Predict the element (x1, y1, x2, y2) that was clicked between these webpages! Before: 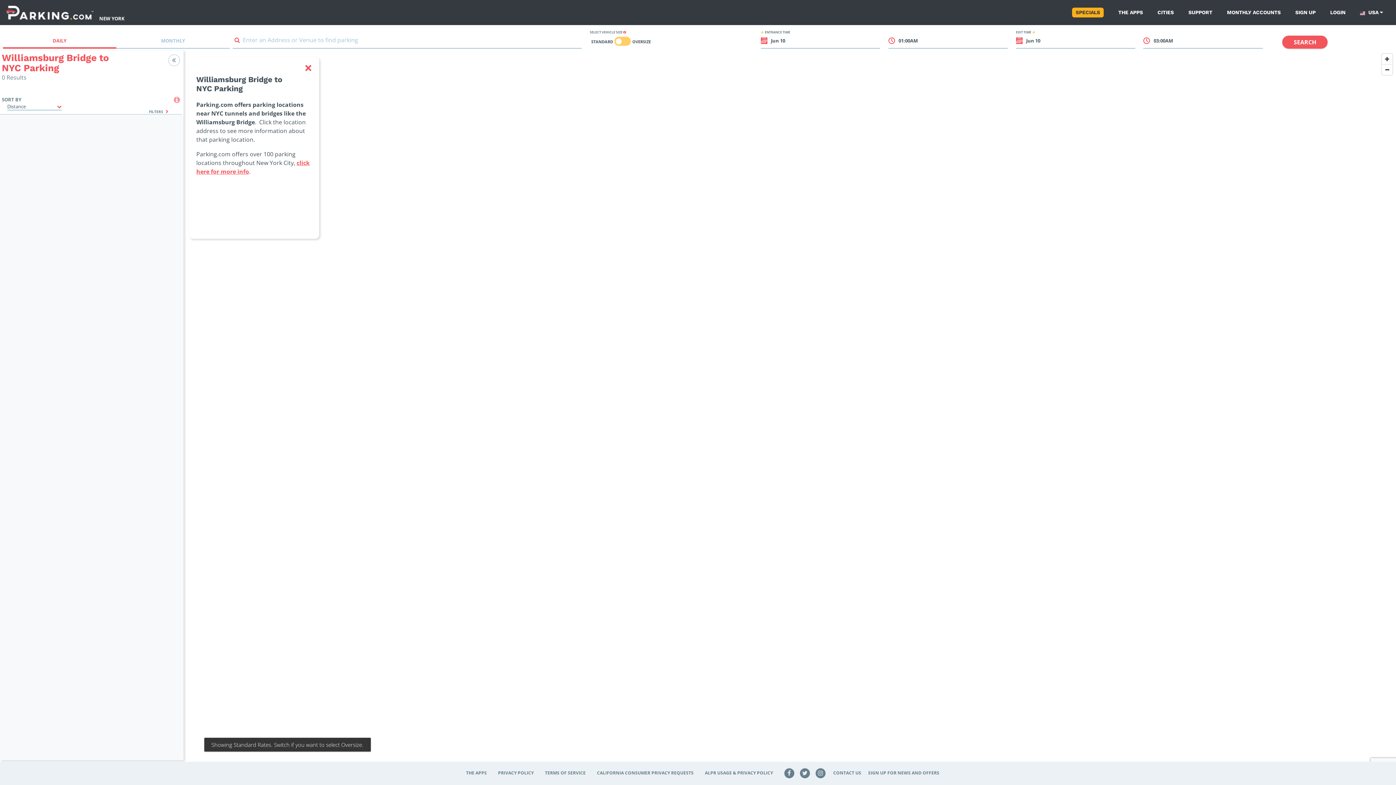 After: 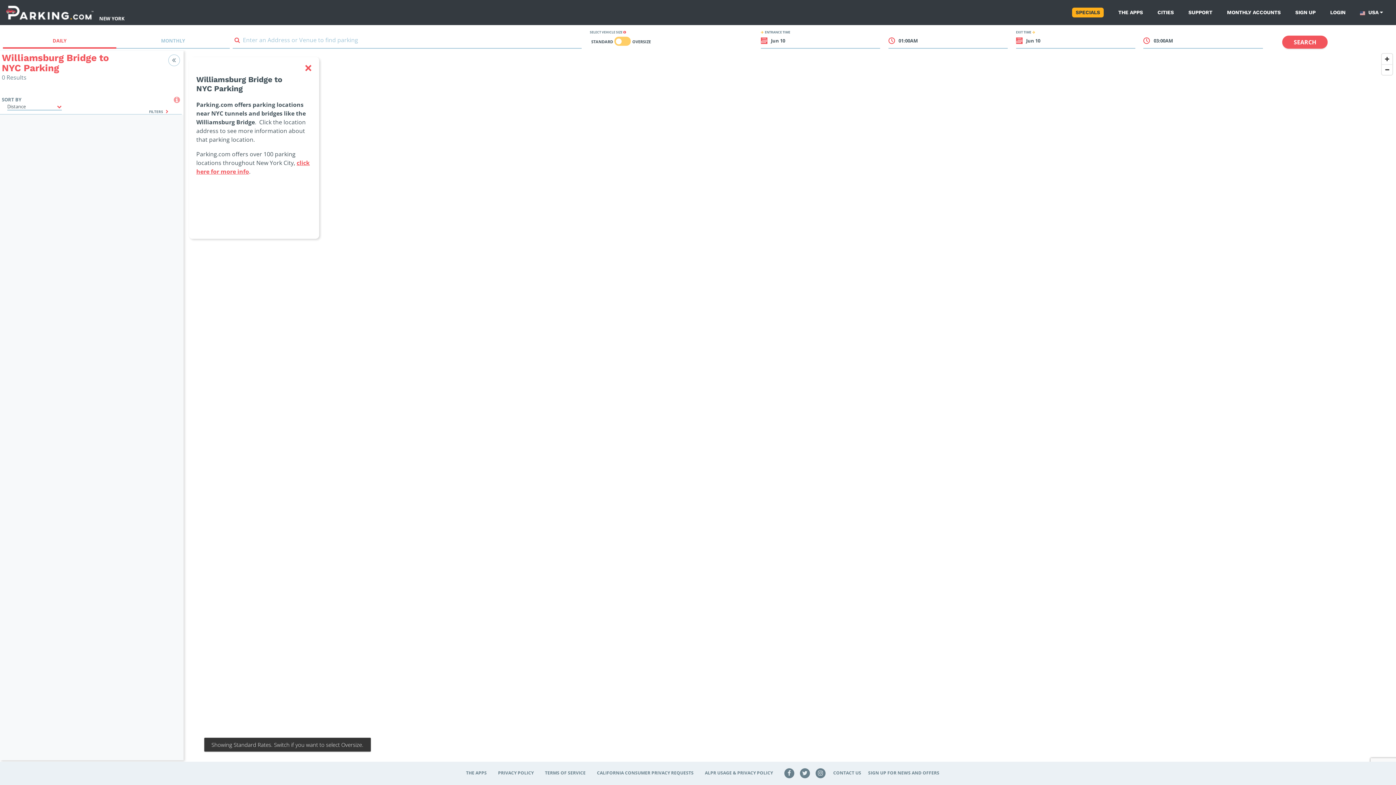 Action: bbox: (799, 770, 810, 776)